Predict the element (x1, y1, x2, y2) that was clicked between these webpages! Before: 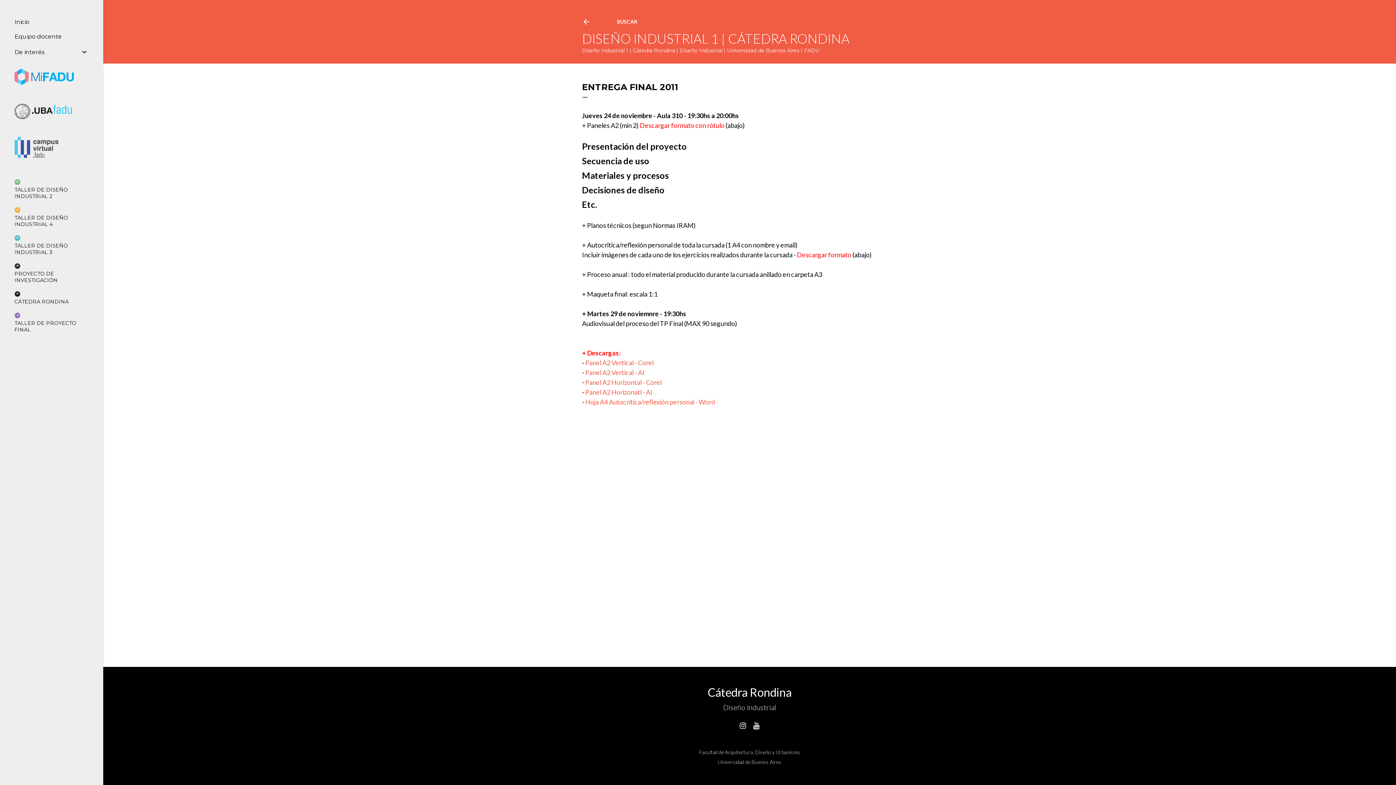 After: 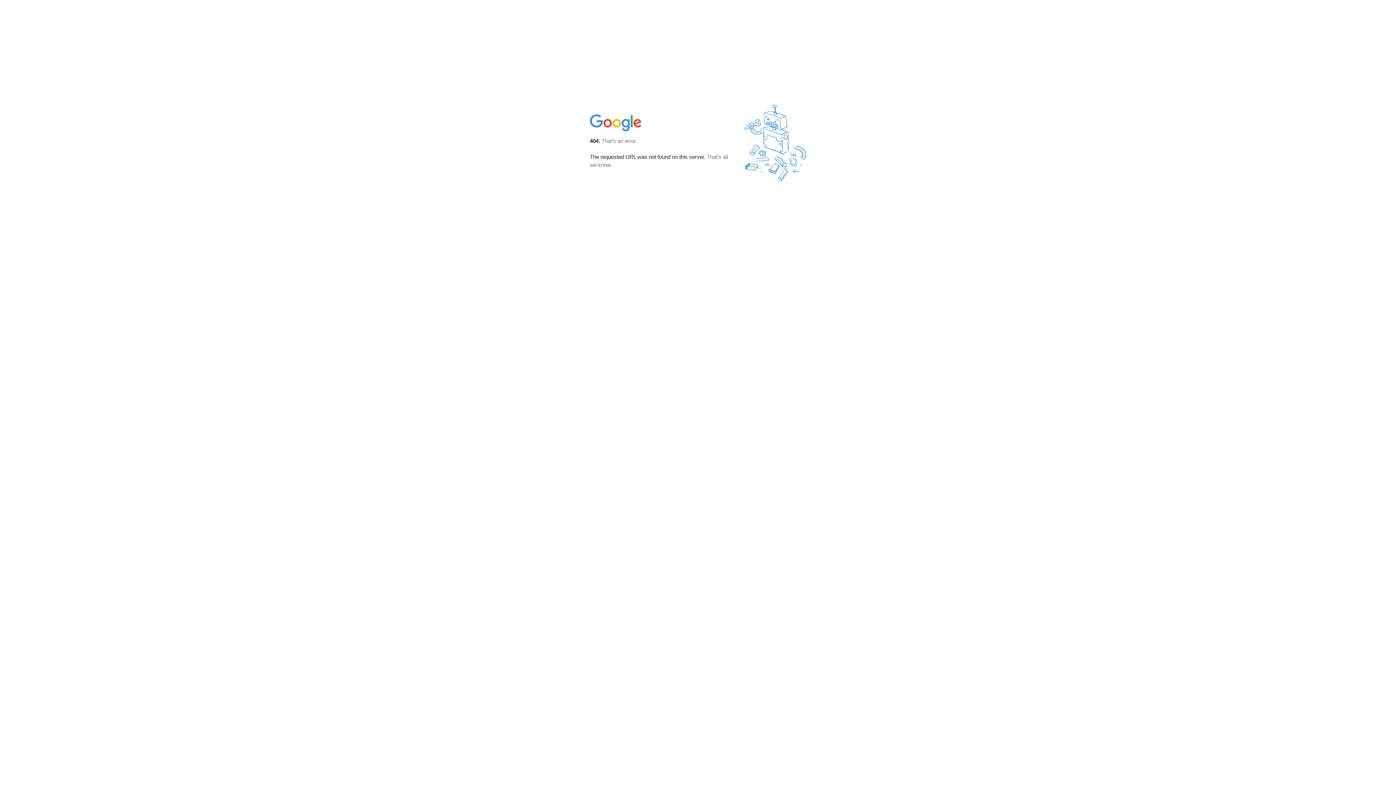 Action: bbox: (585, 398, 715, 406) label: Hoja A4 Autocrítica/reflexión personal - Word